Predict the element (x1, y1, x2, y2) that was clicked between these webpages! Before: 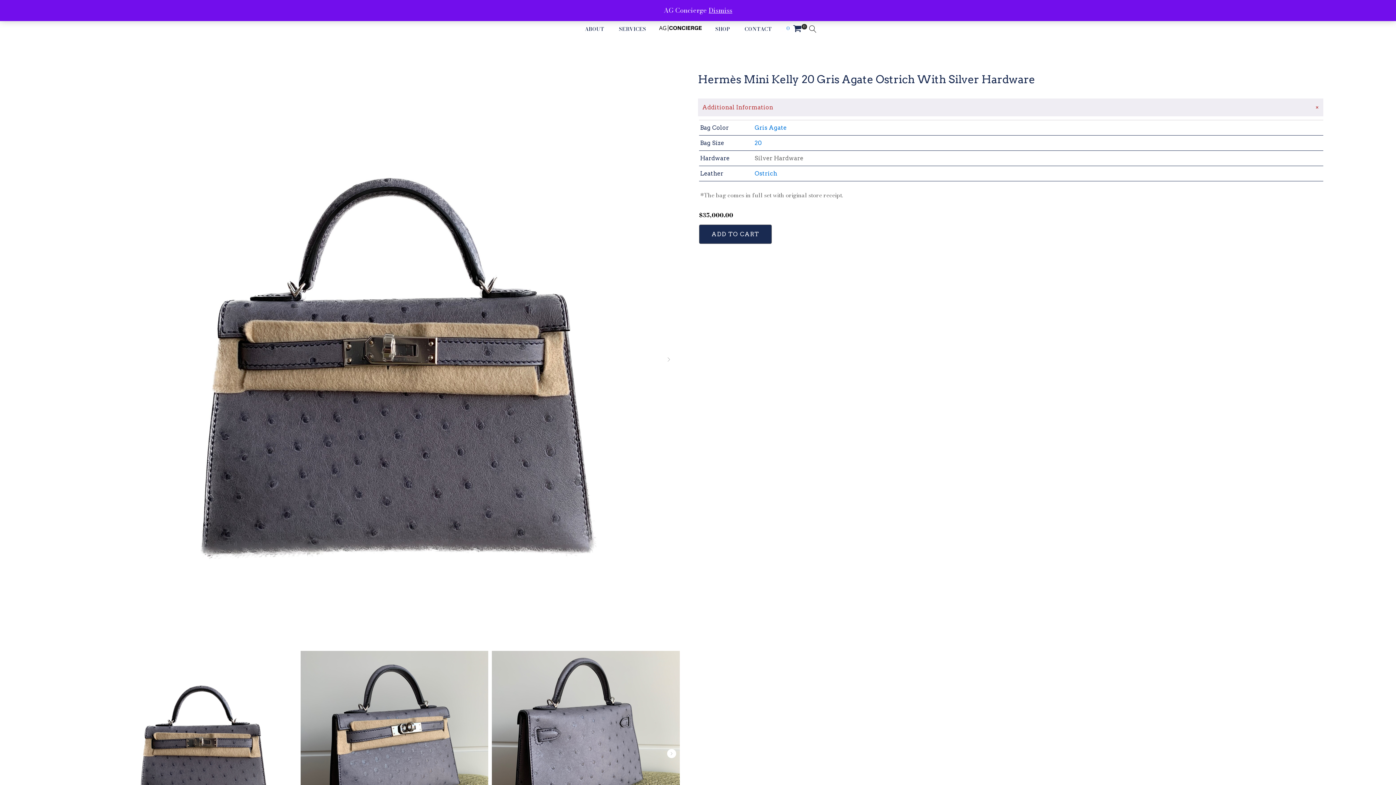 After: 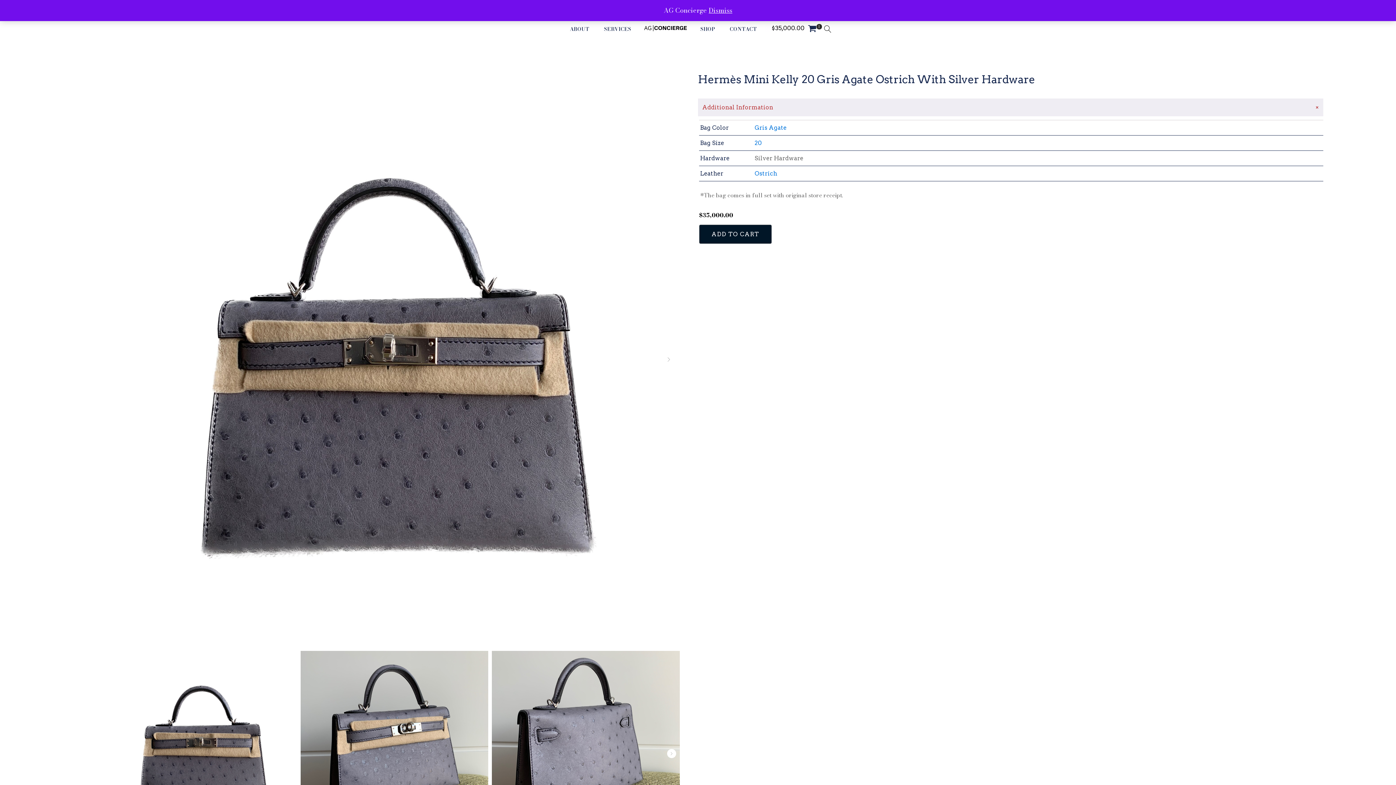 Action: bbox: (699, 224, 772, 243) label: ADD TO CART